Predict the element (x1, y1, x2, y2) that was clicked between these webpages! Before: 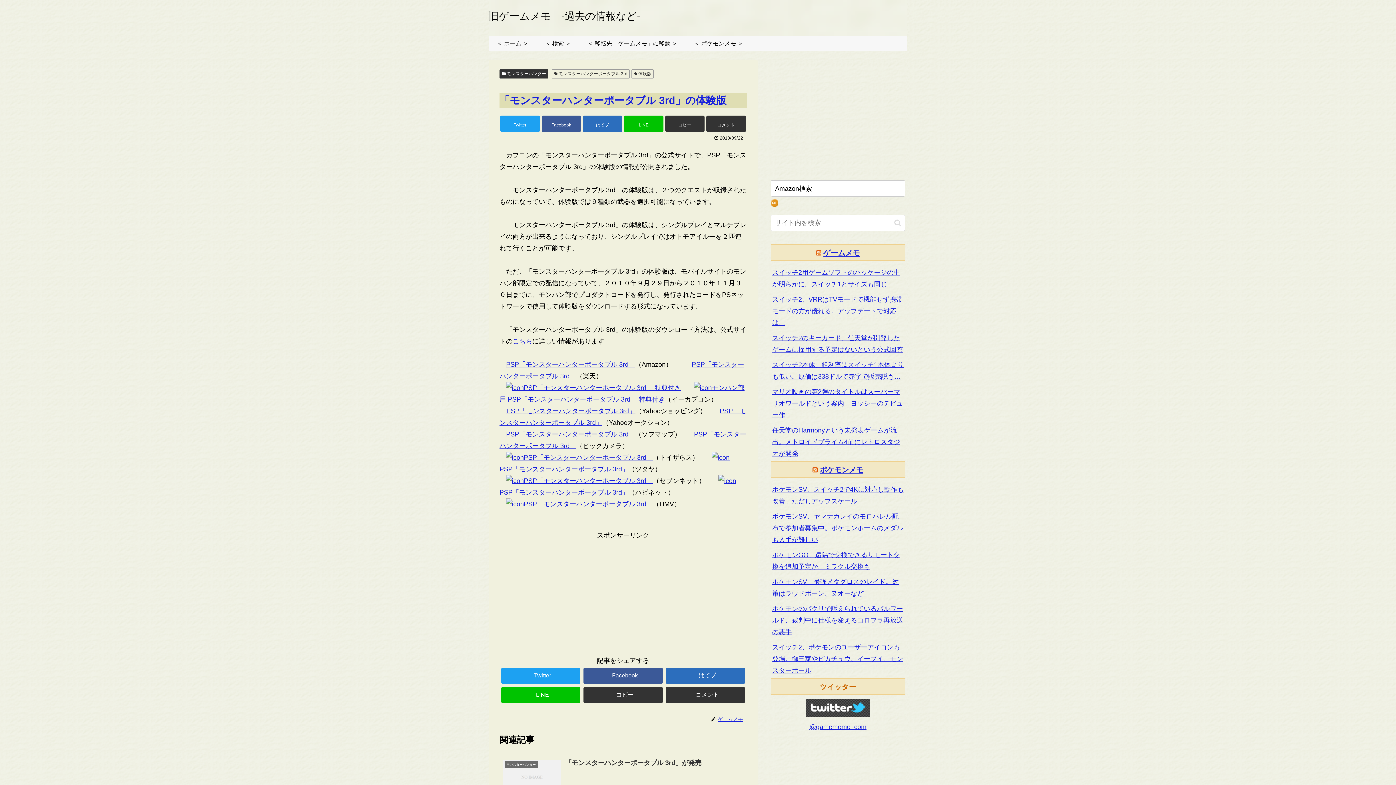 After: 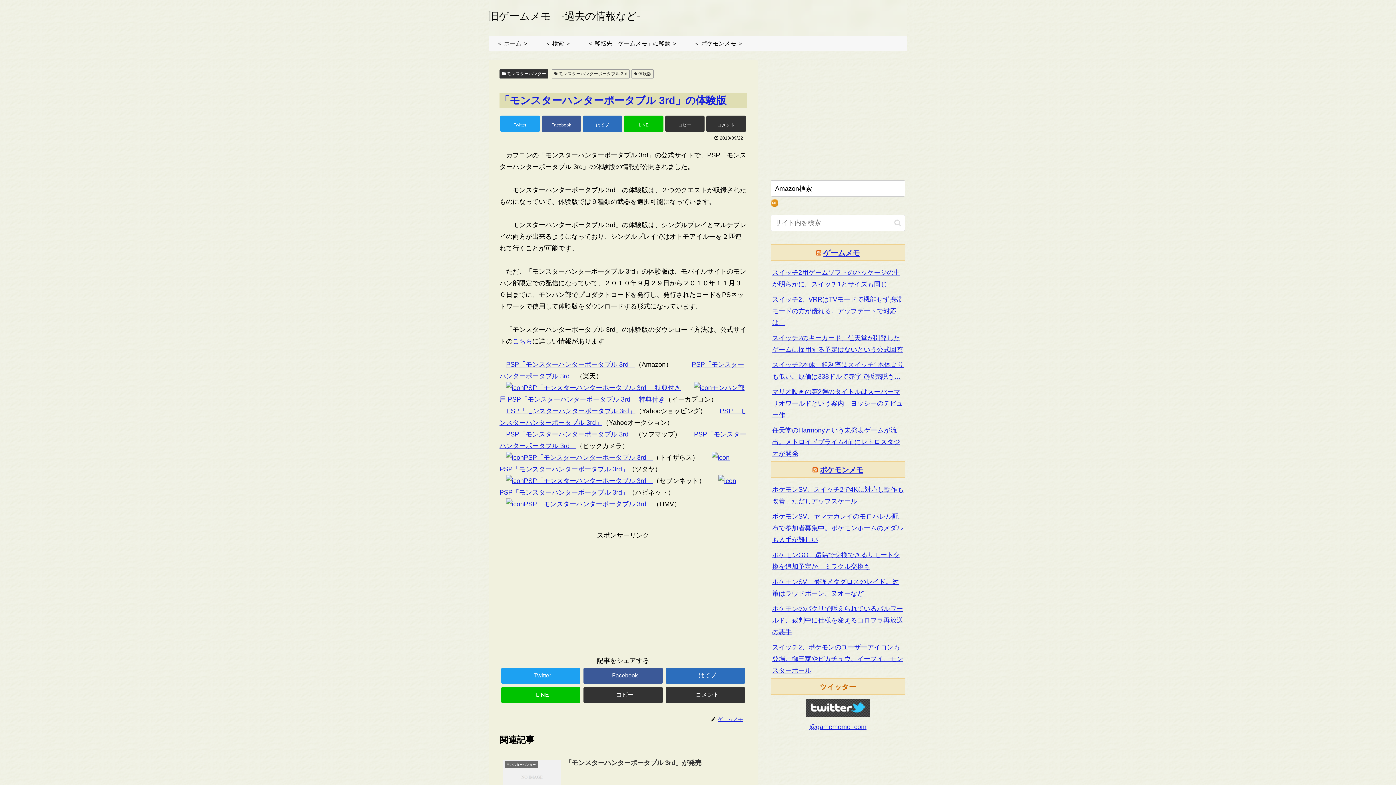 Action: bbox: (806, 712, 870, 719)